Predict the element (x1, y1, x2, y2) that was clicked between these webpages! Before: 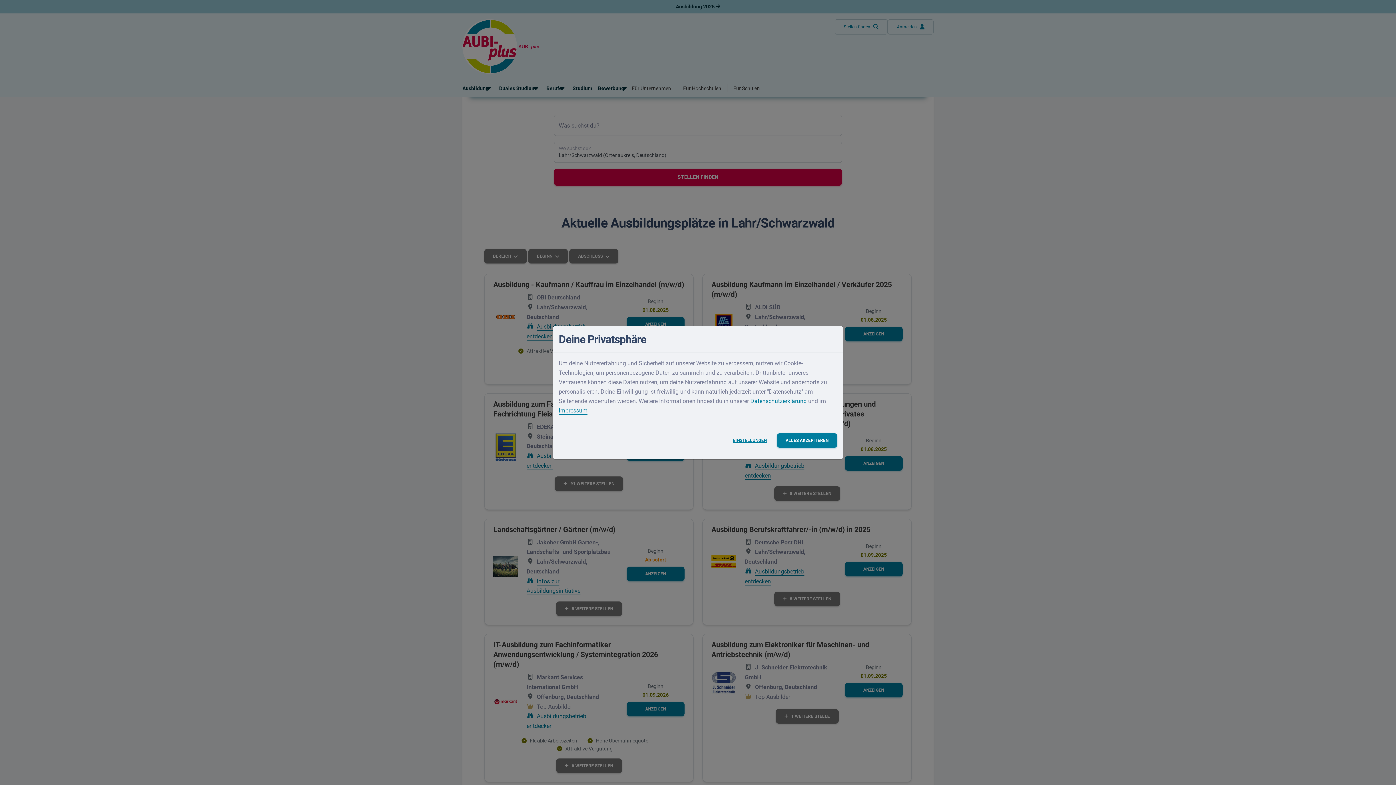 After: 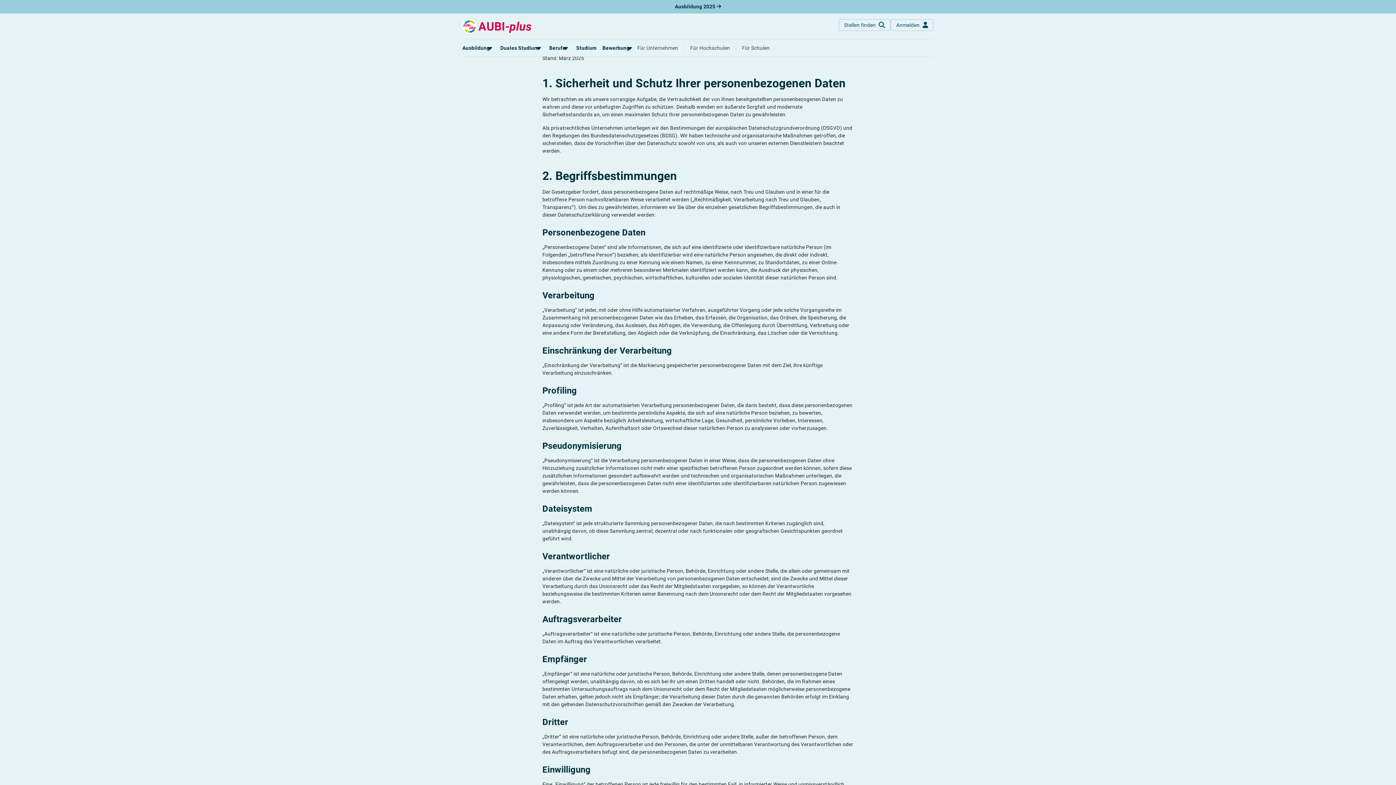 Action: bbox: (750, 397, 806, 404) label: Datenschutzerklärung